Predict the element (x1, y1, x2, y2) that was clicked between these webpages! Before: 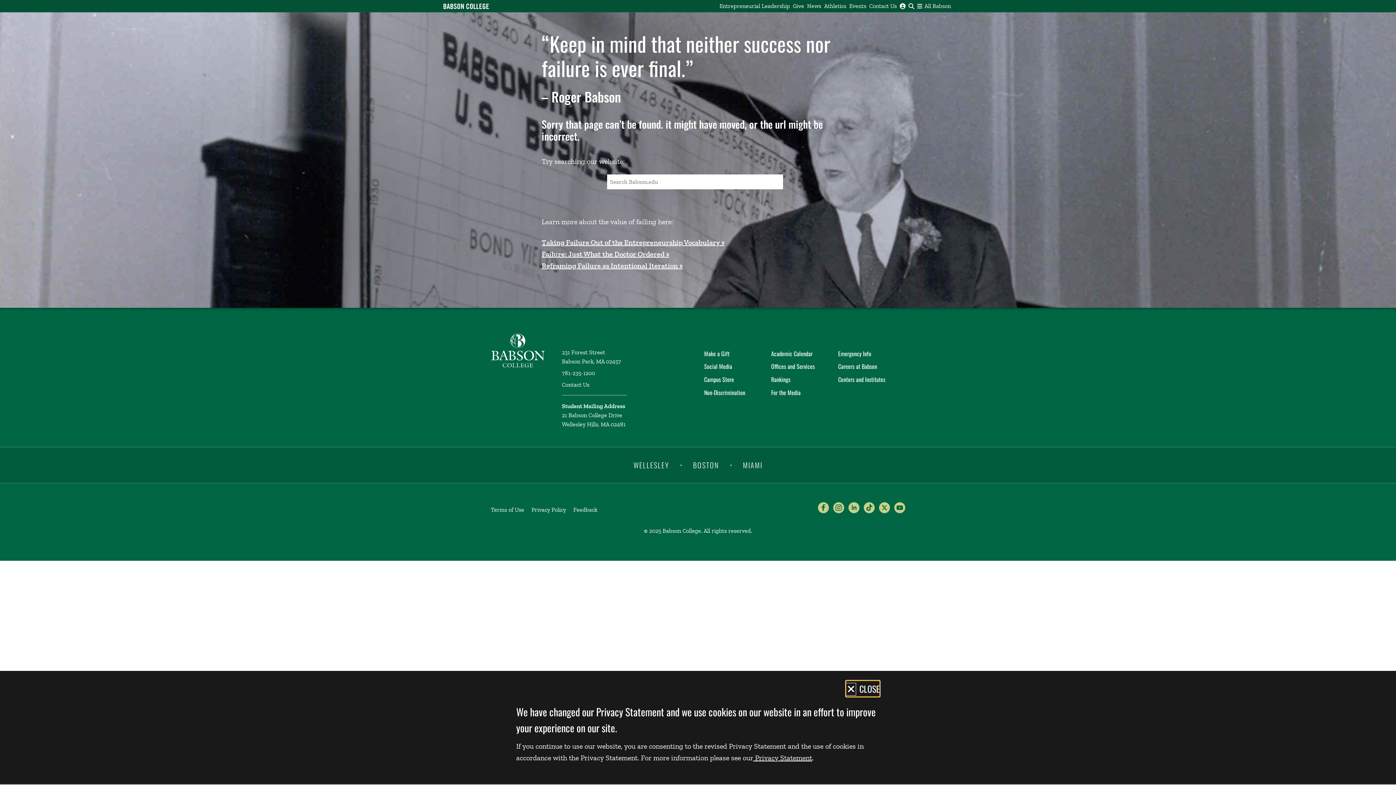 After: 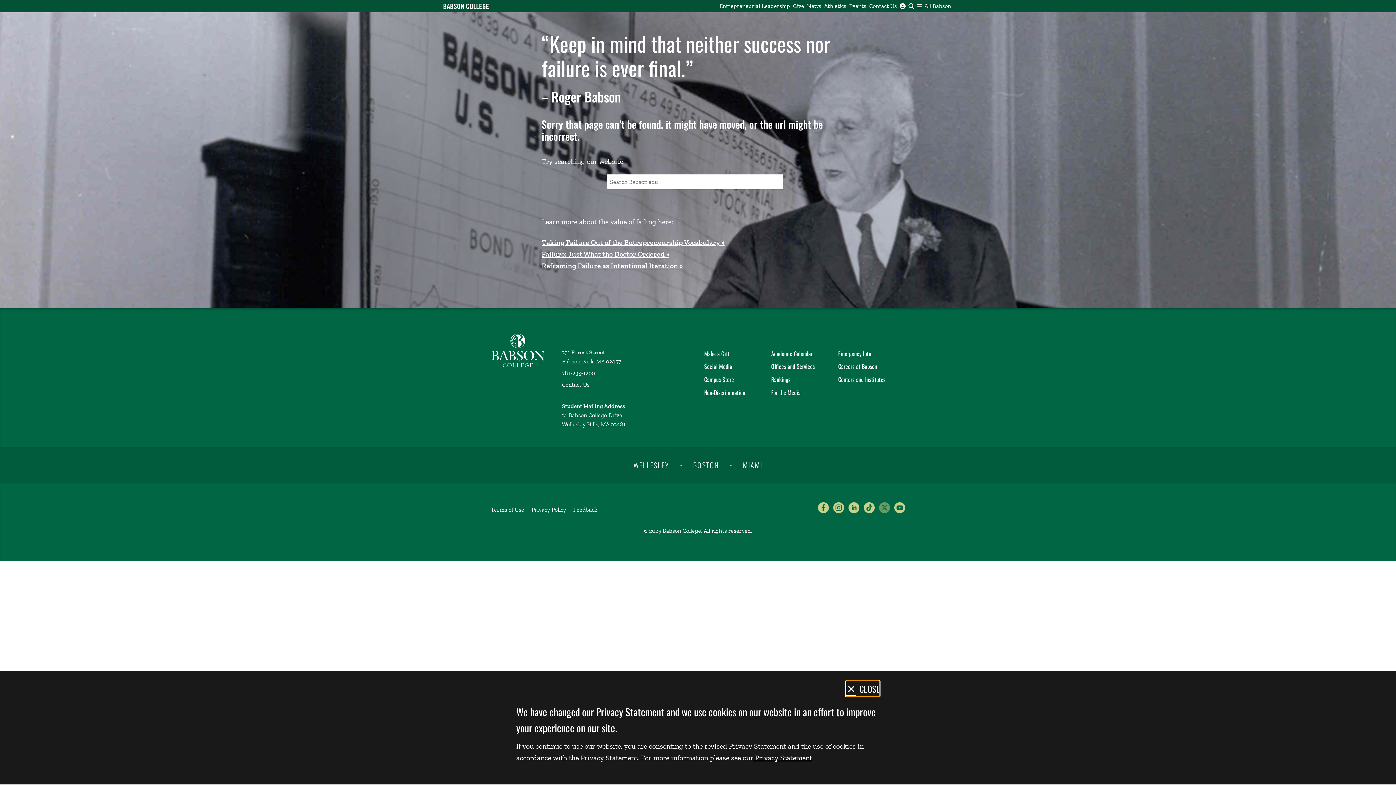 Action: bbox: (879, 502, 890, 513)